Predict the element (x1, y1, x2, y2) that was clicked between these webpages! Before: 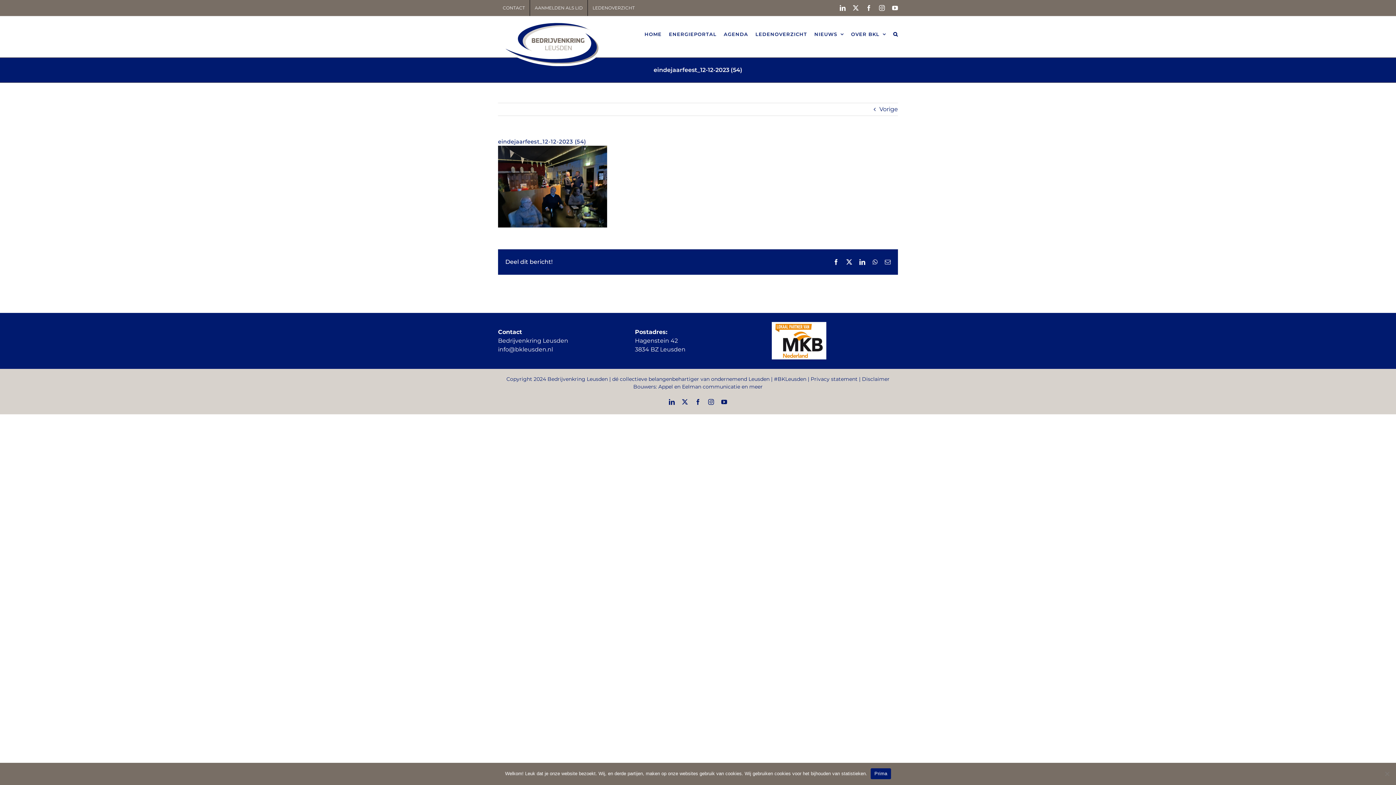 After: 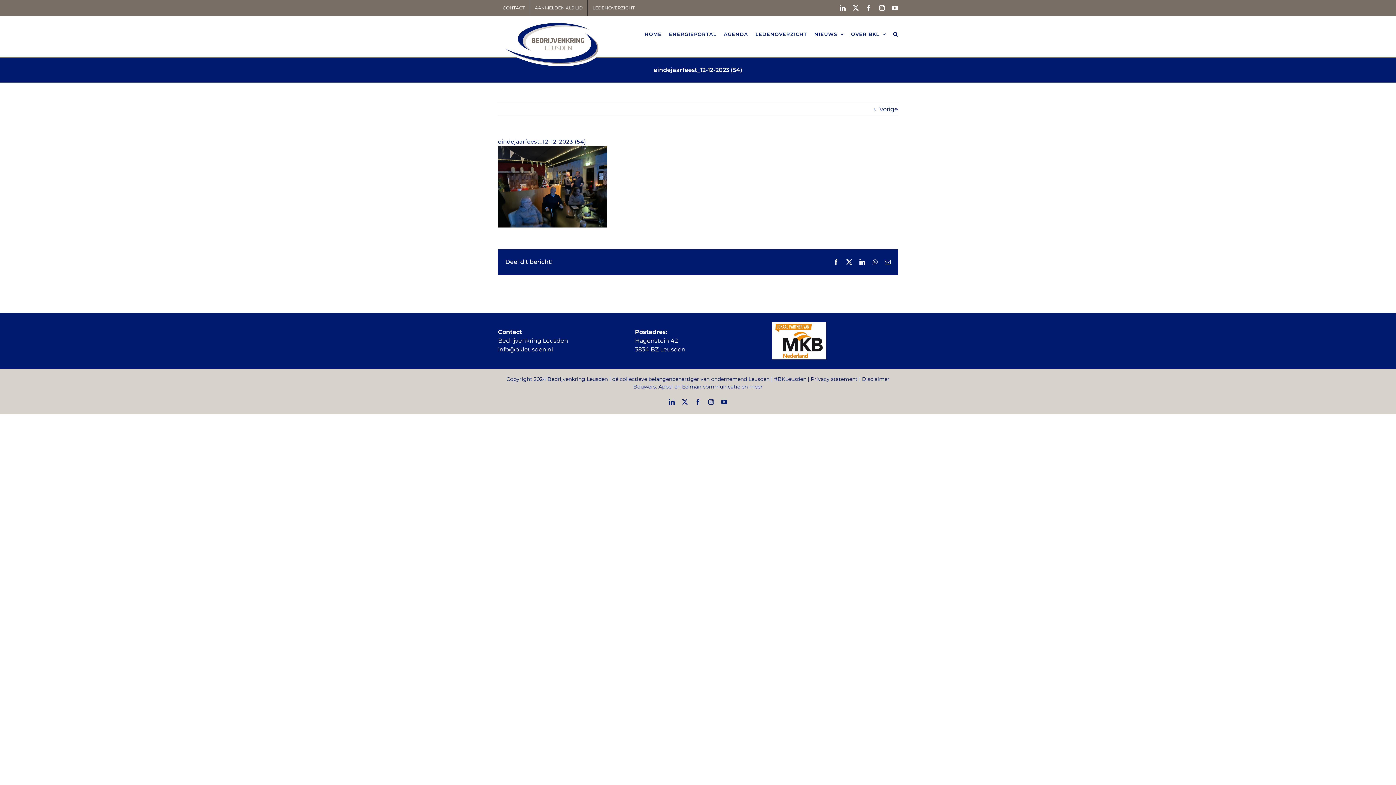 Action: label: Prima bbox: (871, 768, 891, 779)